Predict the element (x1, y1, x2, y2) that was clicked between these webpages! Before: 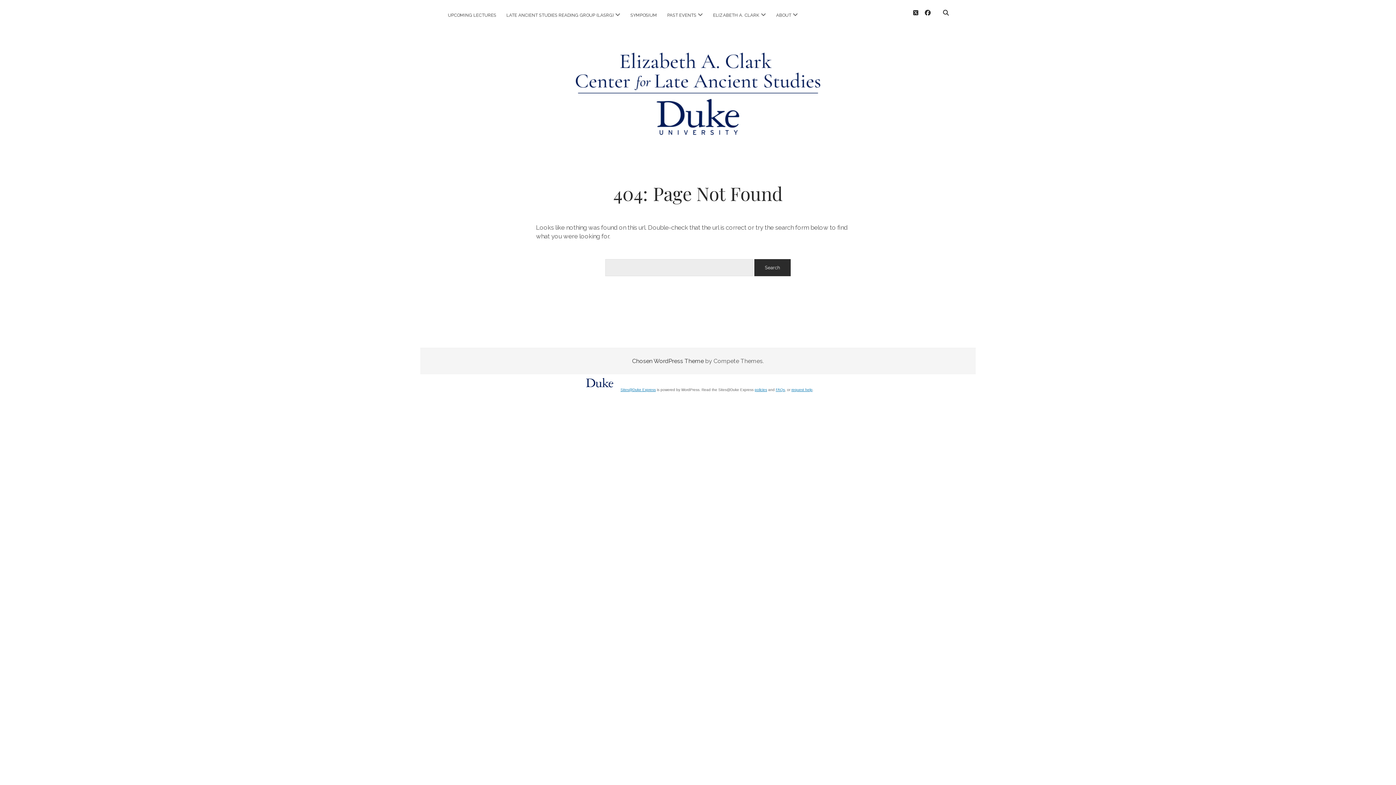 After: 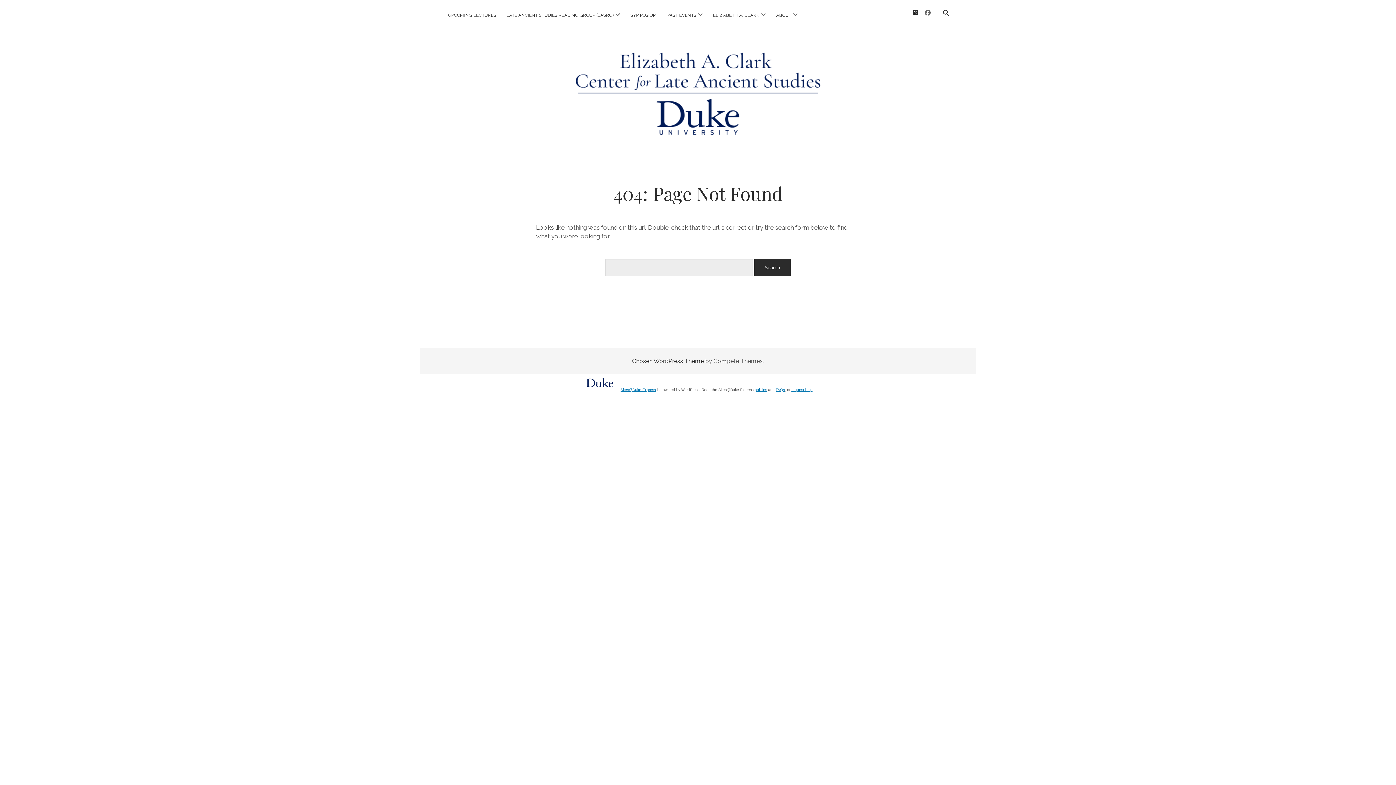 Action: label: facebook bbox: (925, 9, 930, 16)